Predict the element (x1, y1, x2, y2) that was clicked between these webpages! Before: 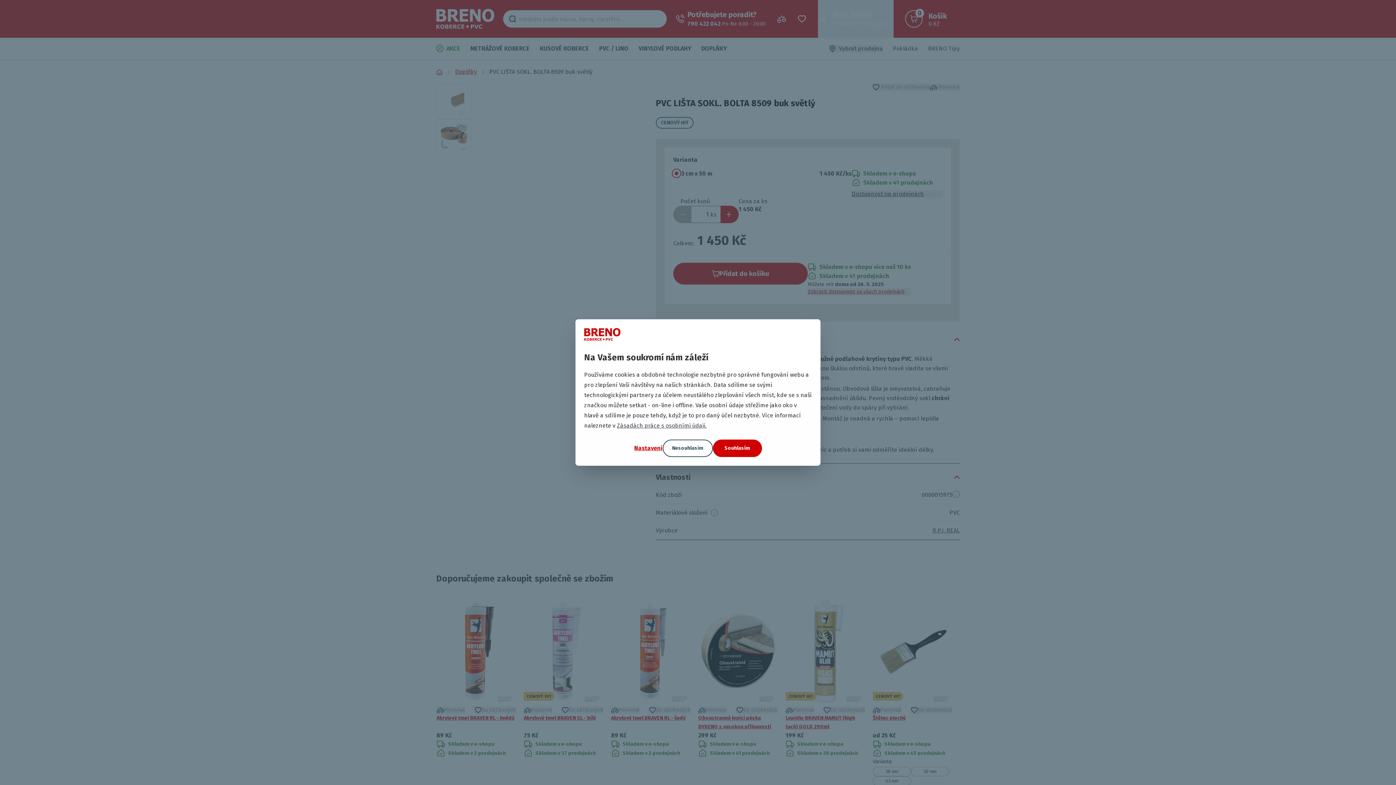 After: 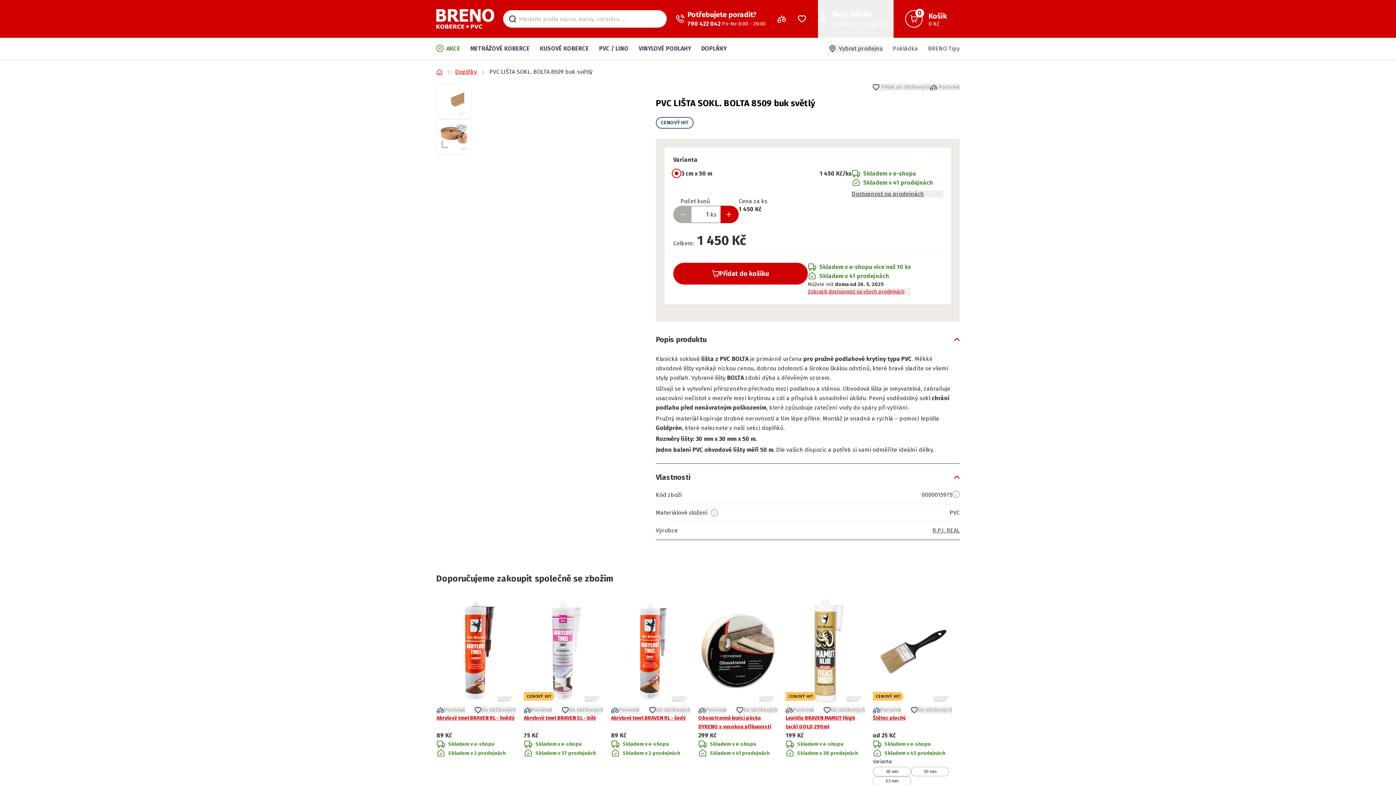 Action: bbox: (662, 439, 712, 457) label: Nesouhlasím